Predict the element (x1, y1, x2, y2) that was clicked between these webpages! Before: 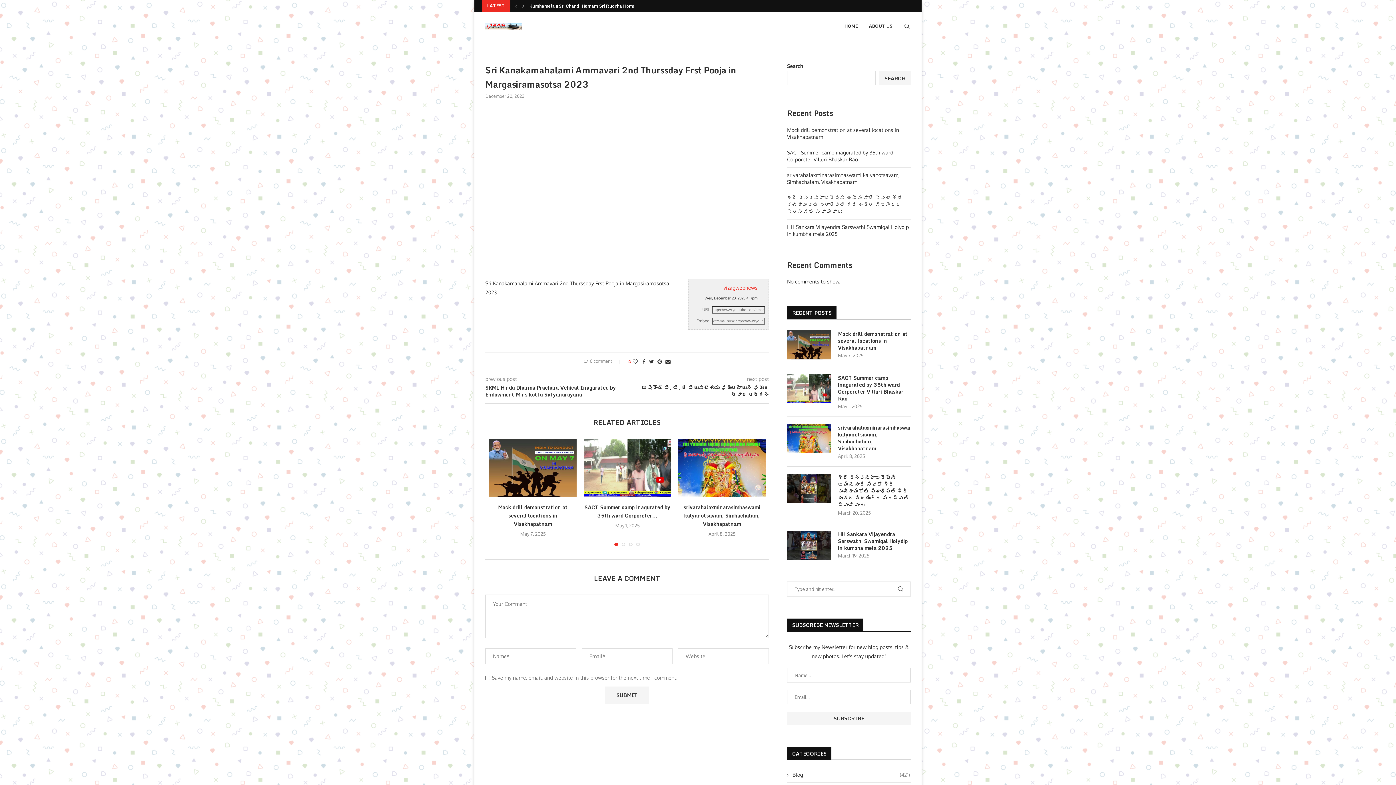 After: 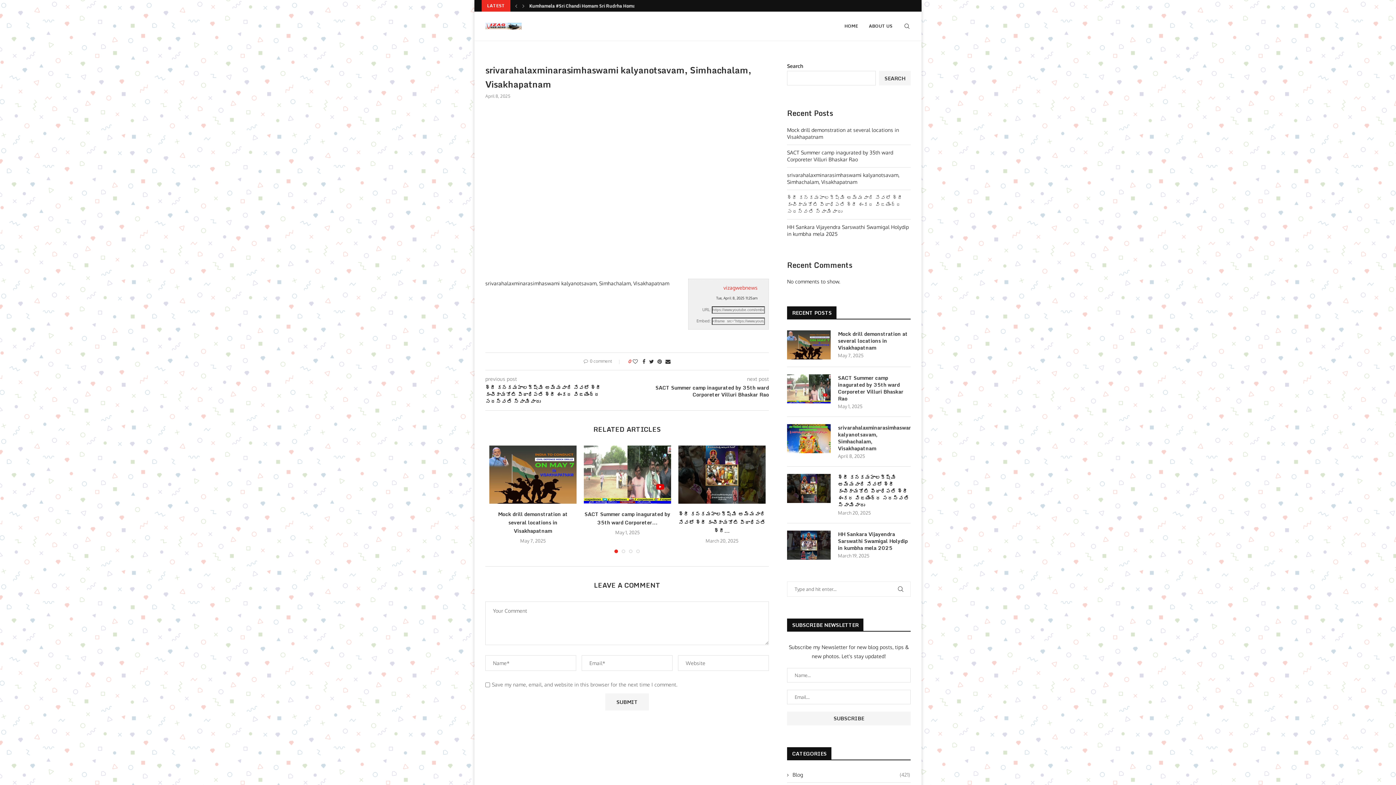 Action: bbox: (787, 424, 830, 453)